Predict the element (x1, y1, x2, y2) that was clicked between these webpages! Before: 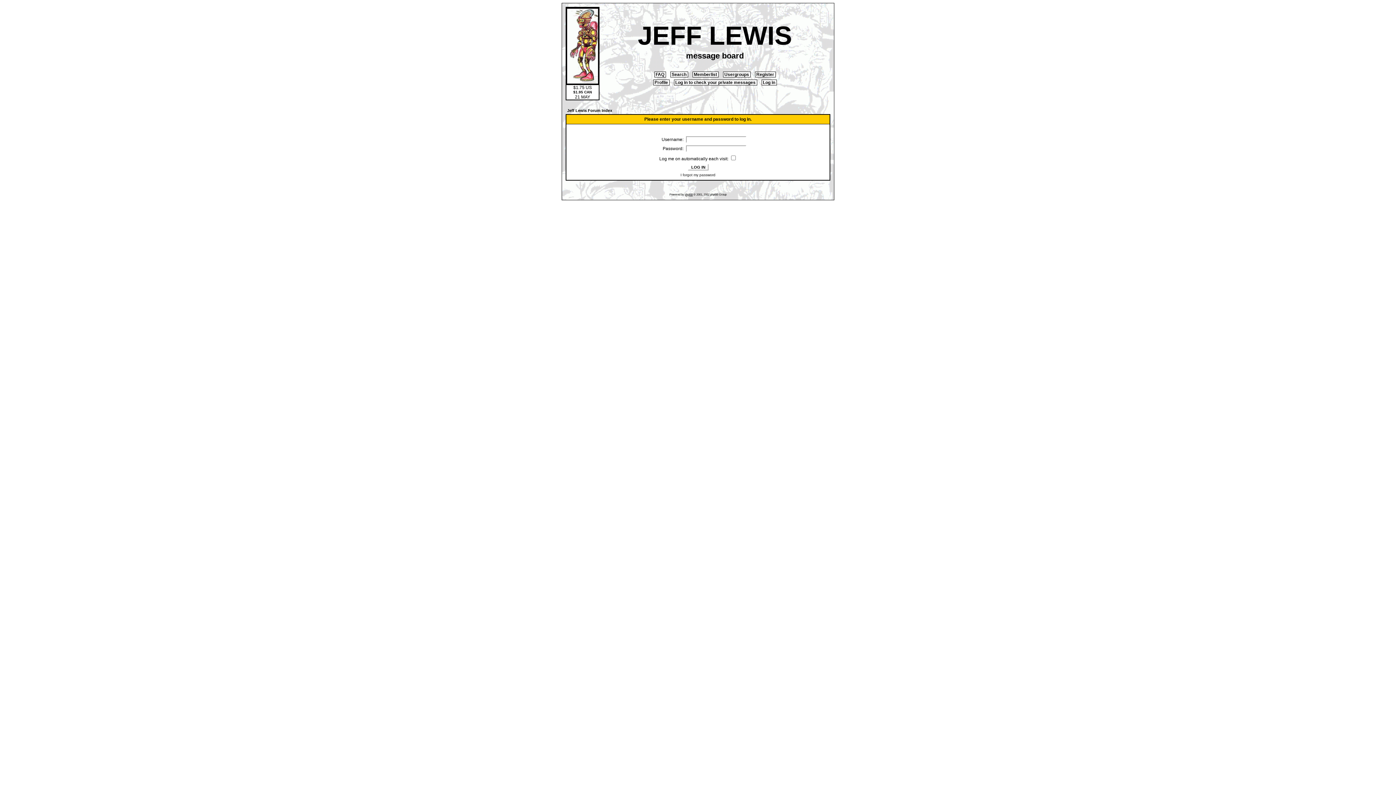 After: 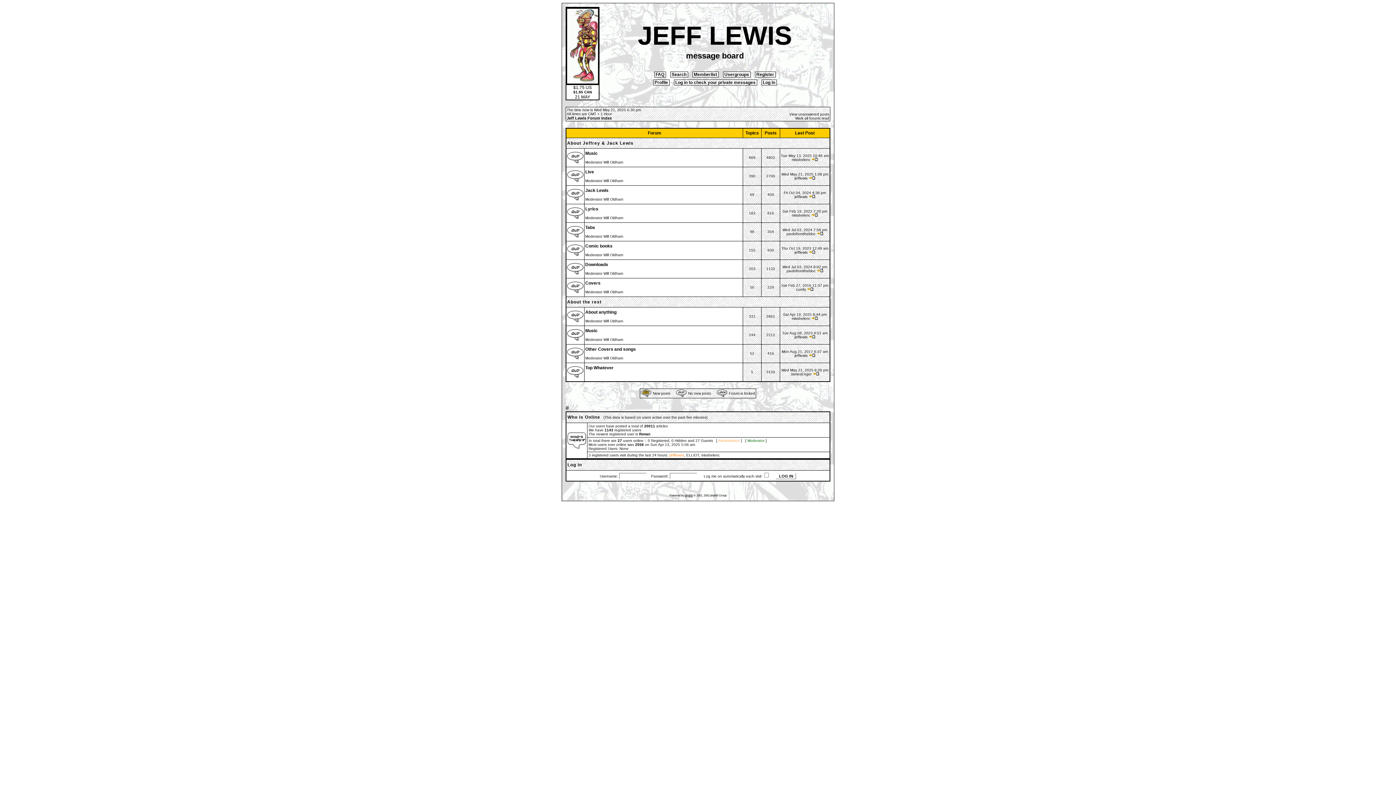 Action: bbox: (567, 108, 612, 112) label: Jeff Lewis Forum Index